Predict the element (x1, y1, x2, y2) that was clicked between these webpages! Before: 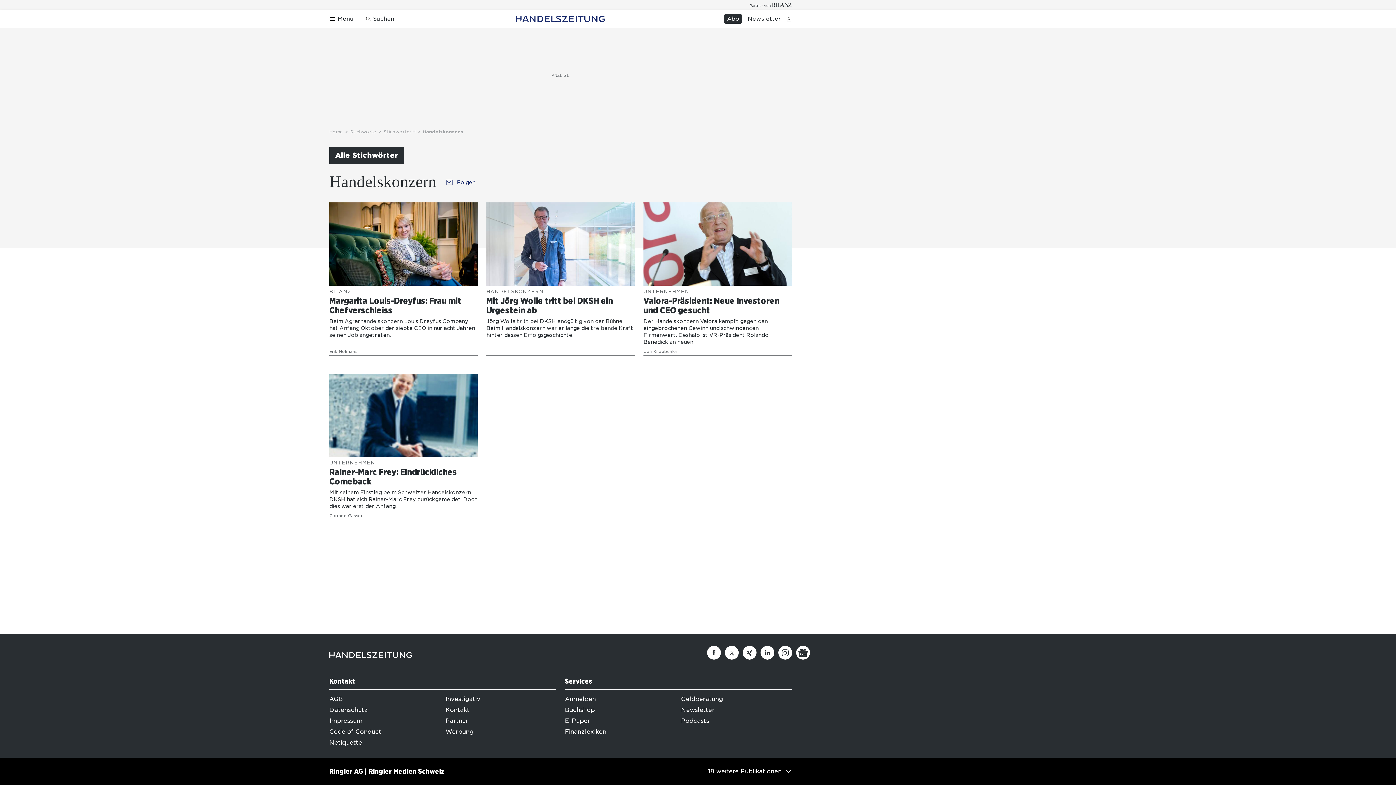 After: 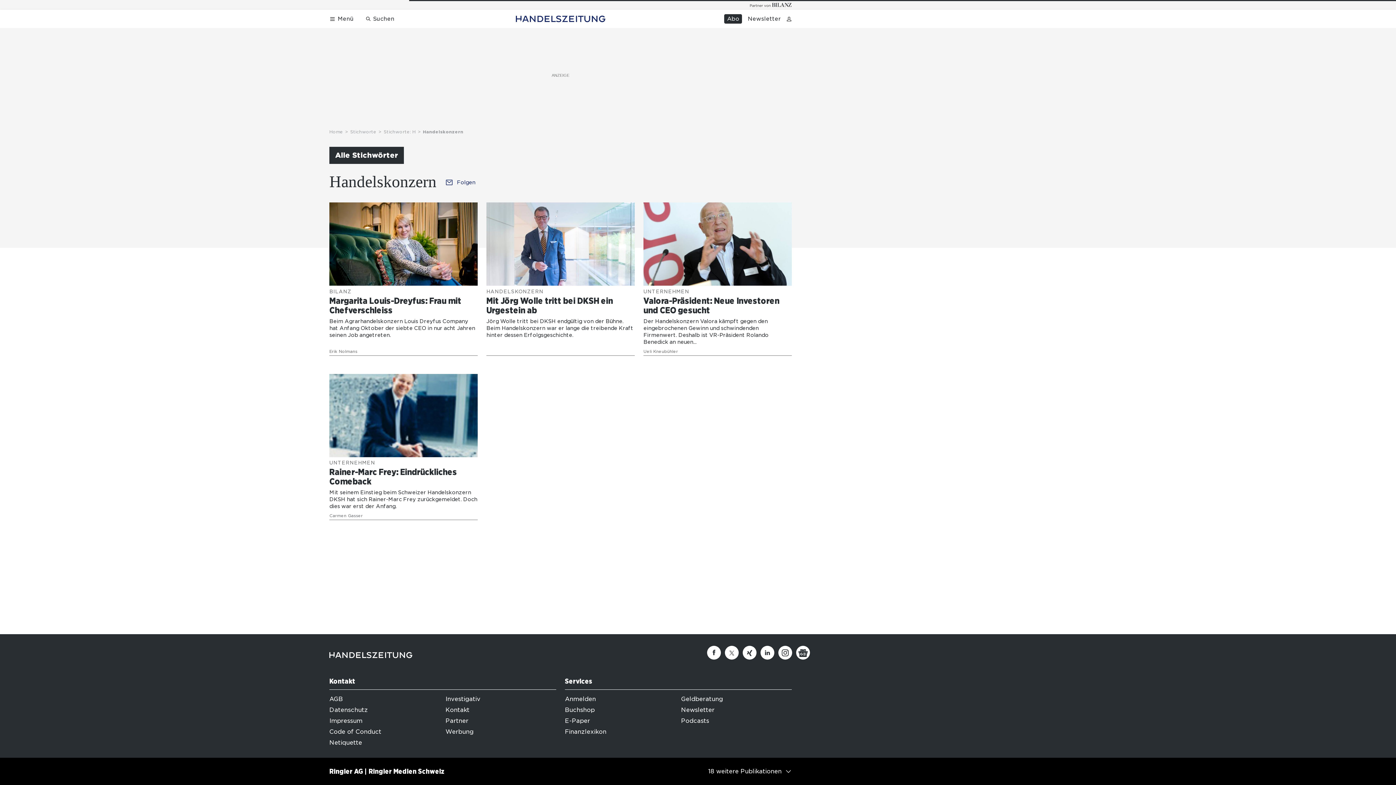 Action: bbox: (329, 717, 362, 724) label: Impressum